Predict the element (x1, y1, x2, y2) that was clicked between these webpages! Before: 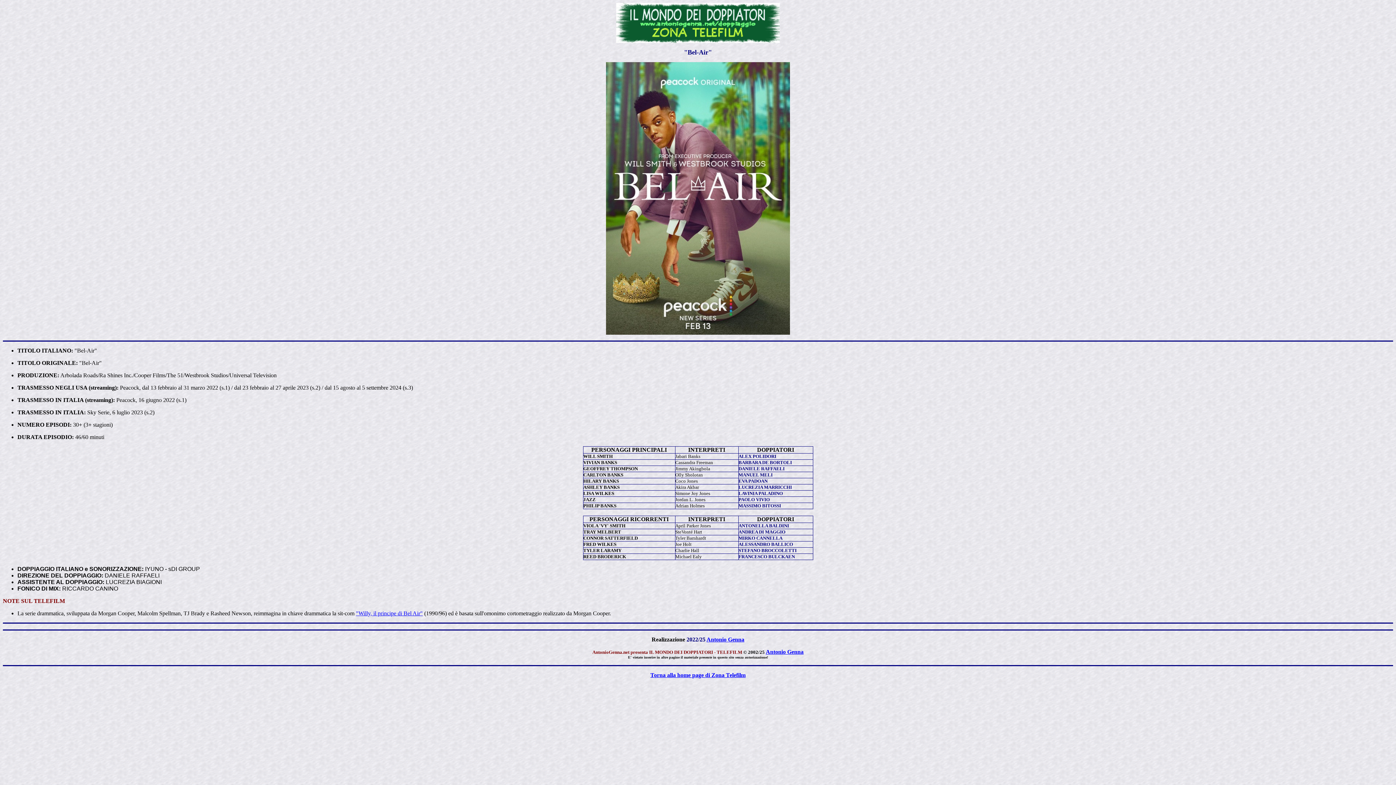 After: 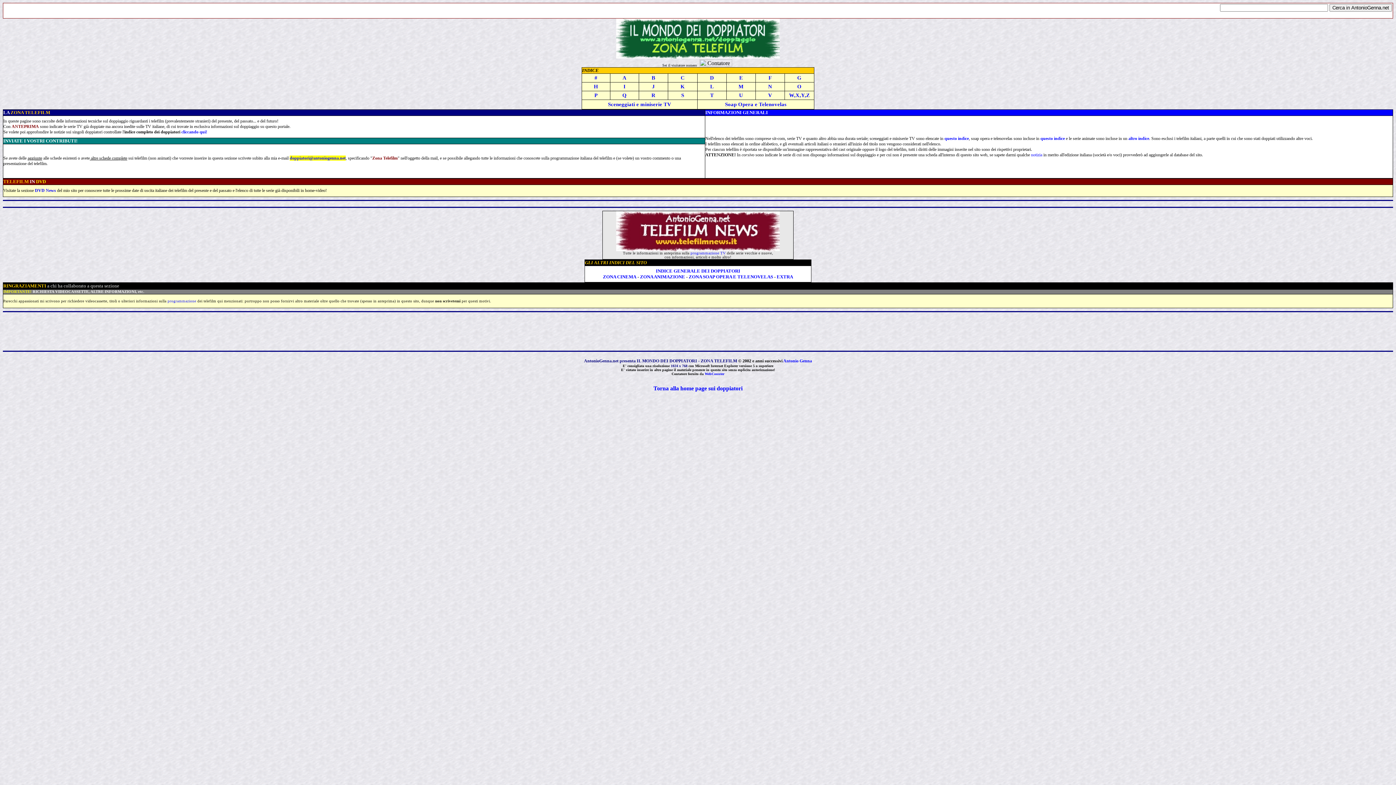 Action: label: Torna alla home page di Zona Telefilm bbox: (650, 672, 745, 678)